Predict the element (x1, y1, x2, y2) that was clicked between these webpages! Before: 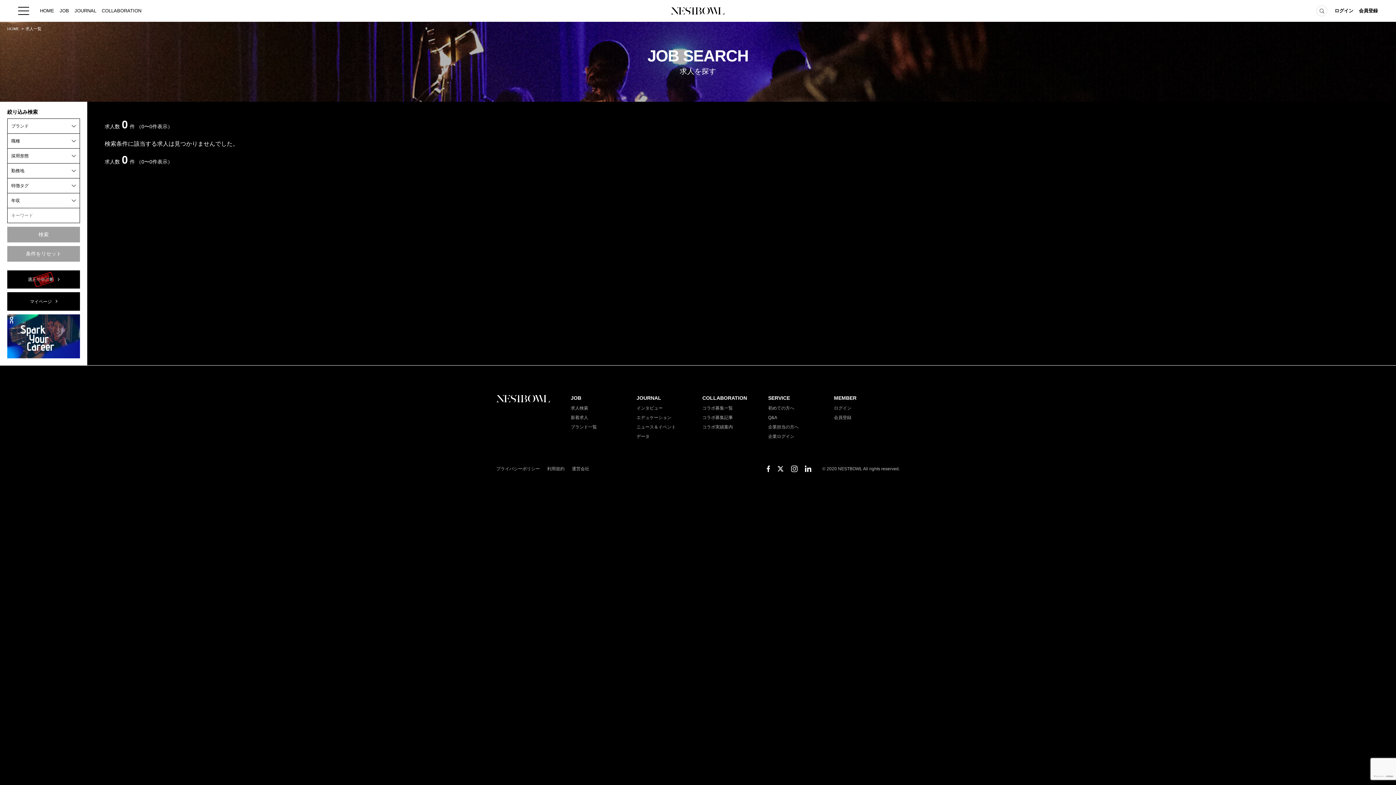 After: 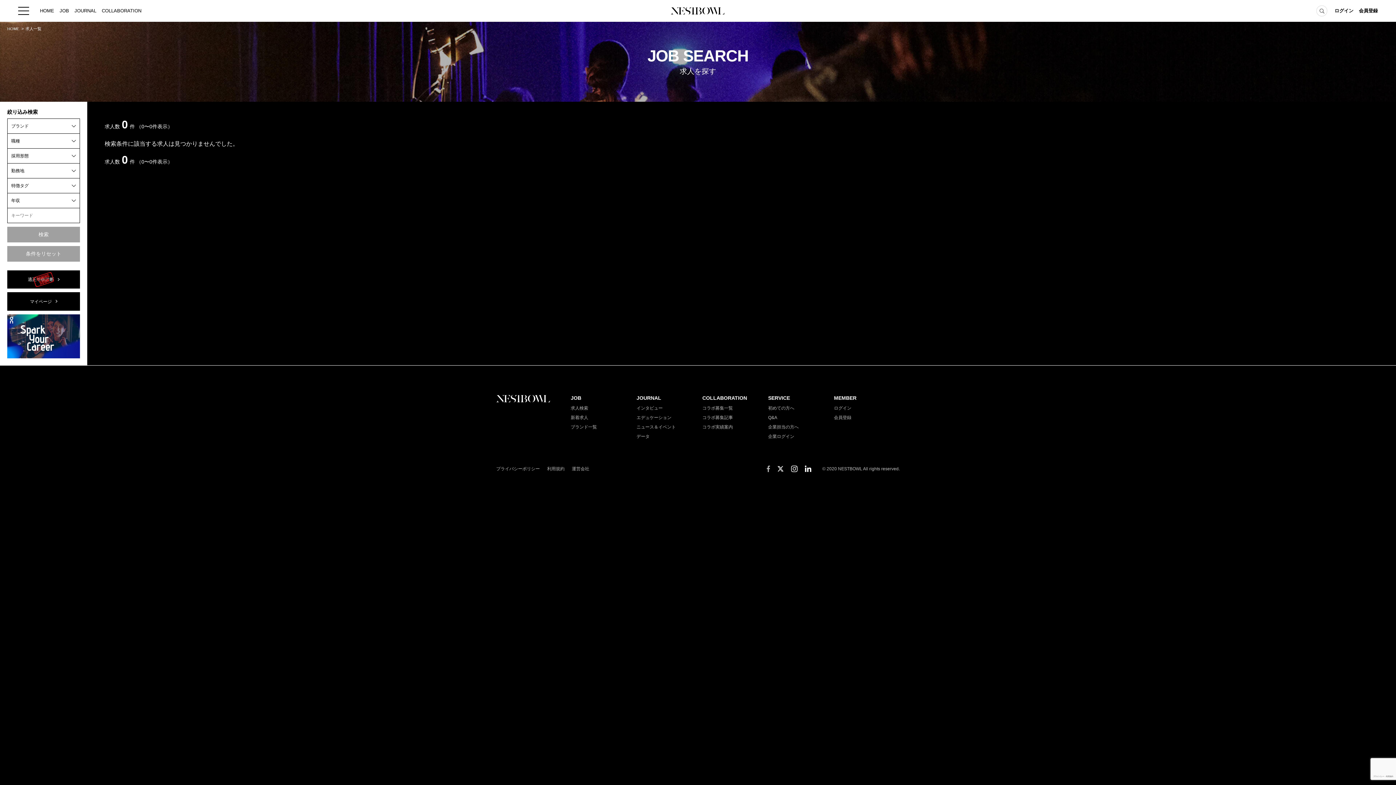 Action: bbox: (766, 466, 770, 471)